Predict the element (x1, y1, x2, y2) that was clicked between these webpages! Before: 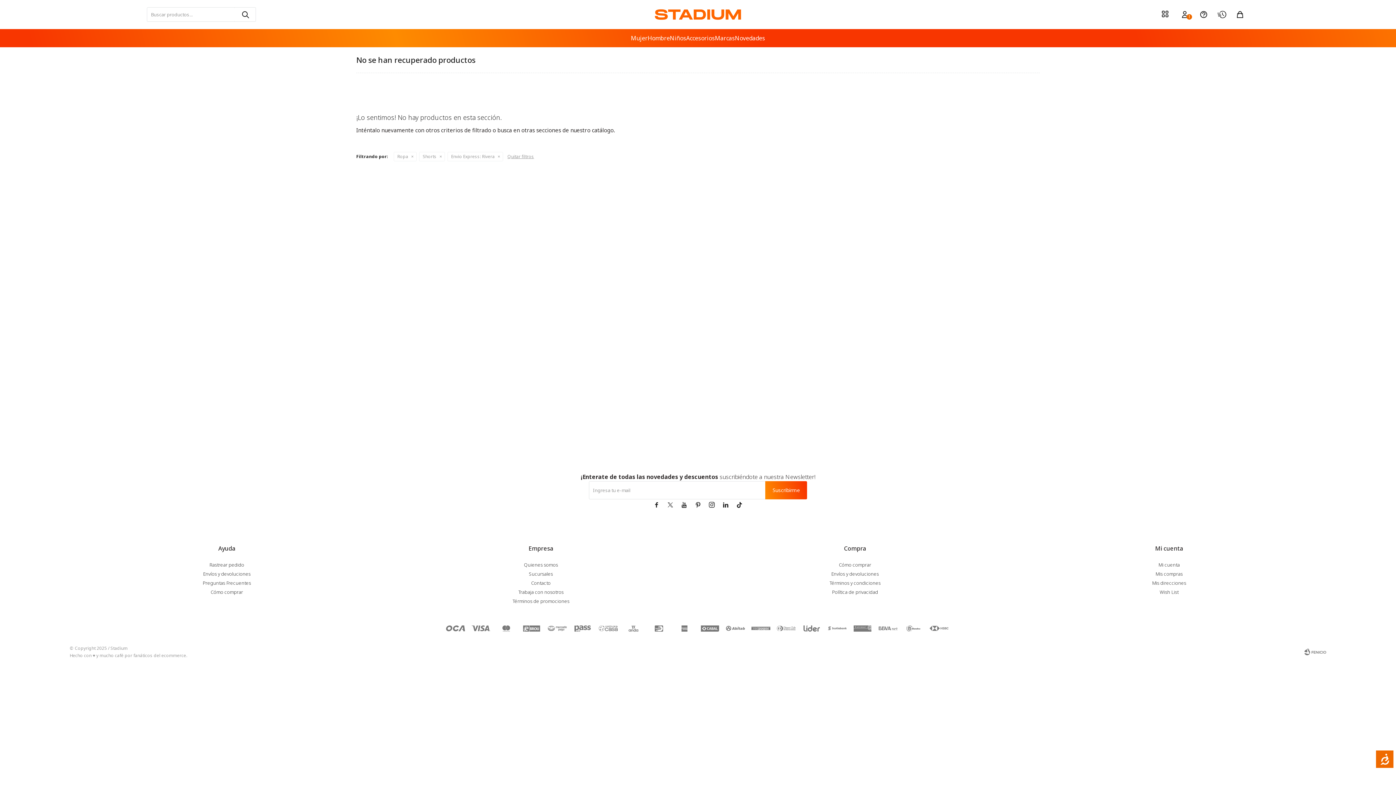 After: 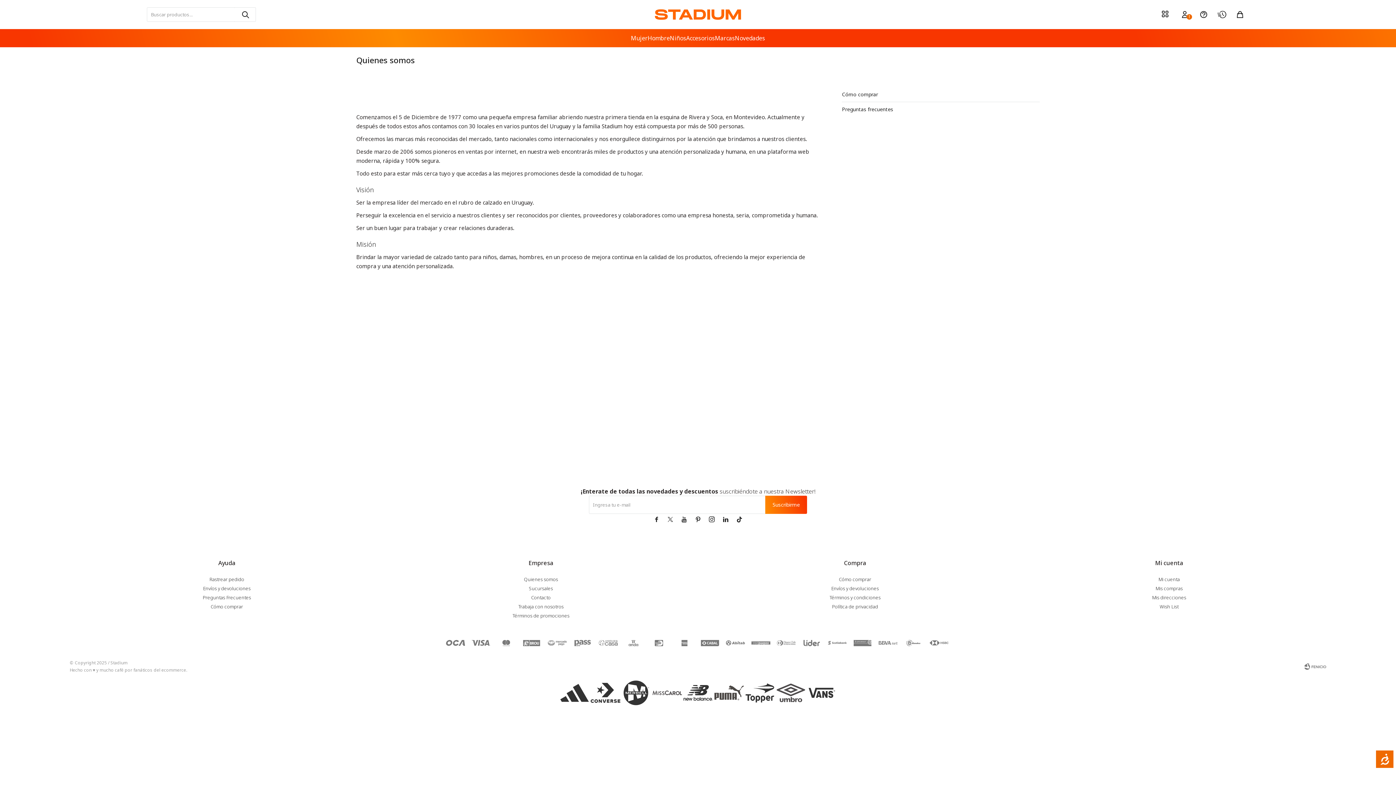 Action: bbox: (524, 561, 558, 568) label: Quienes somos